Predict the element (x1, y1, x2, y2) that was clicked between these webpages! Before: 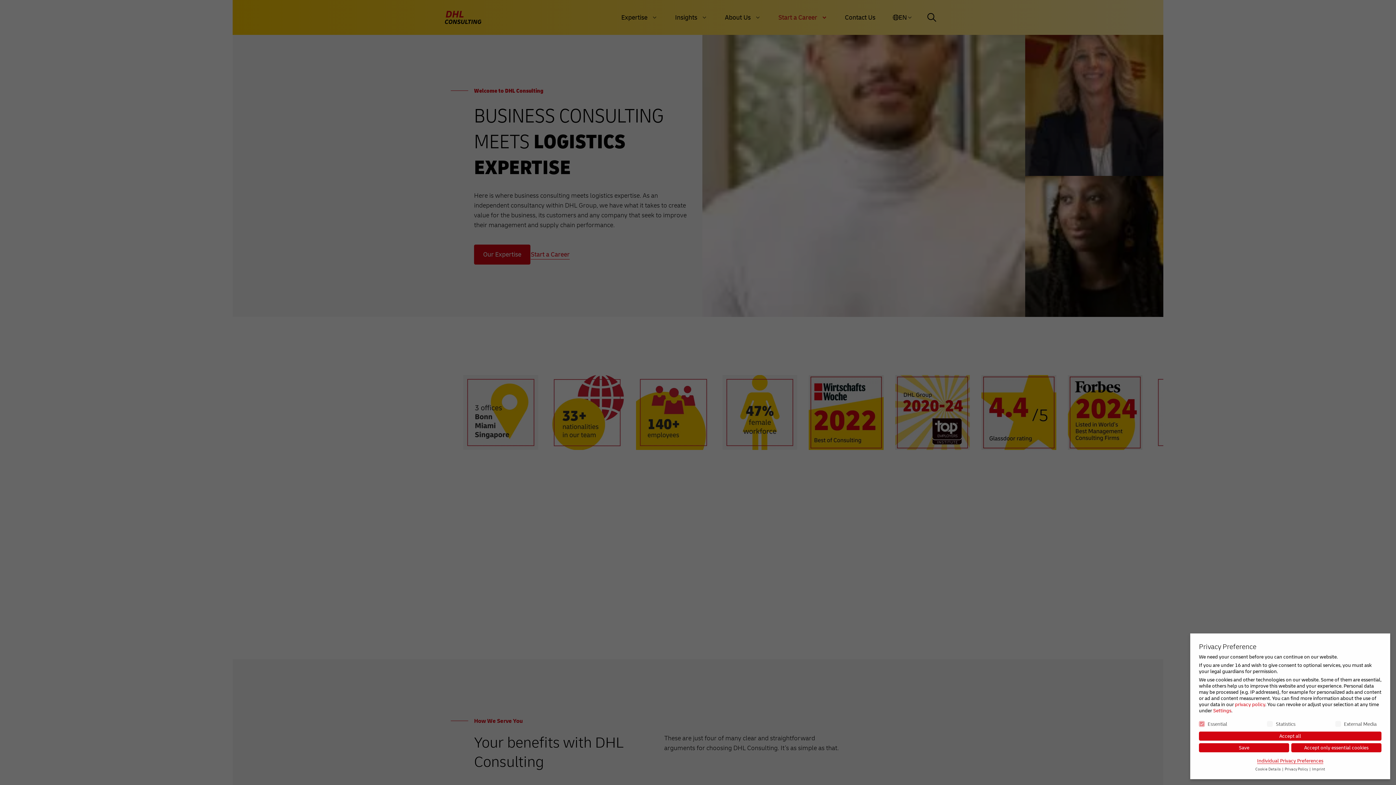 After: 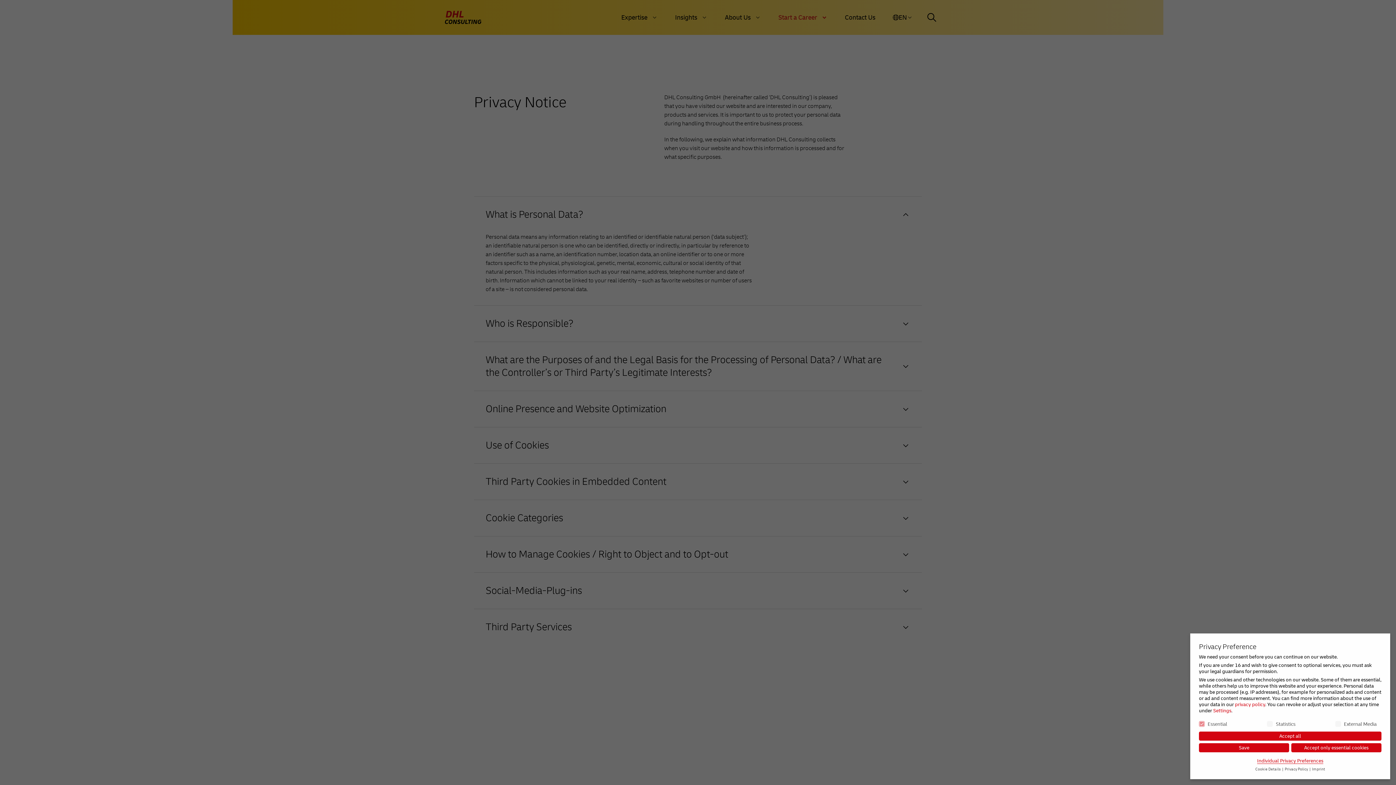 Action: label: privacy policy bbox: (1235, 701, 1265, 707)